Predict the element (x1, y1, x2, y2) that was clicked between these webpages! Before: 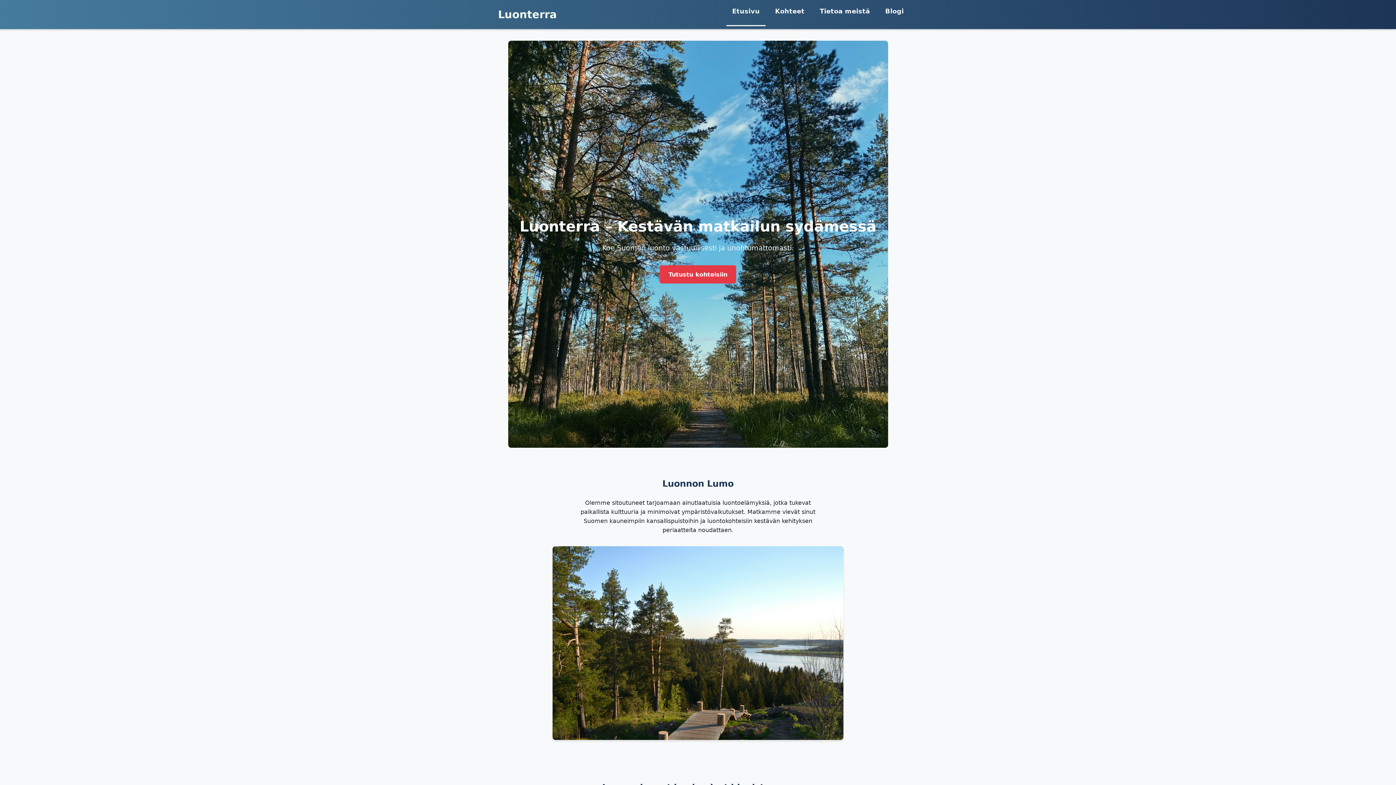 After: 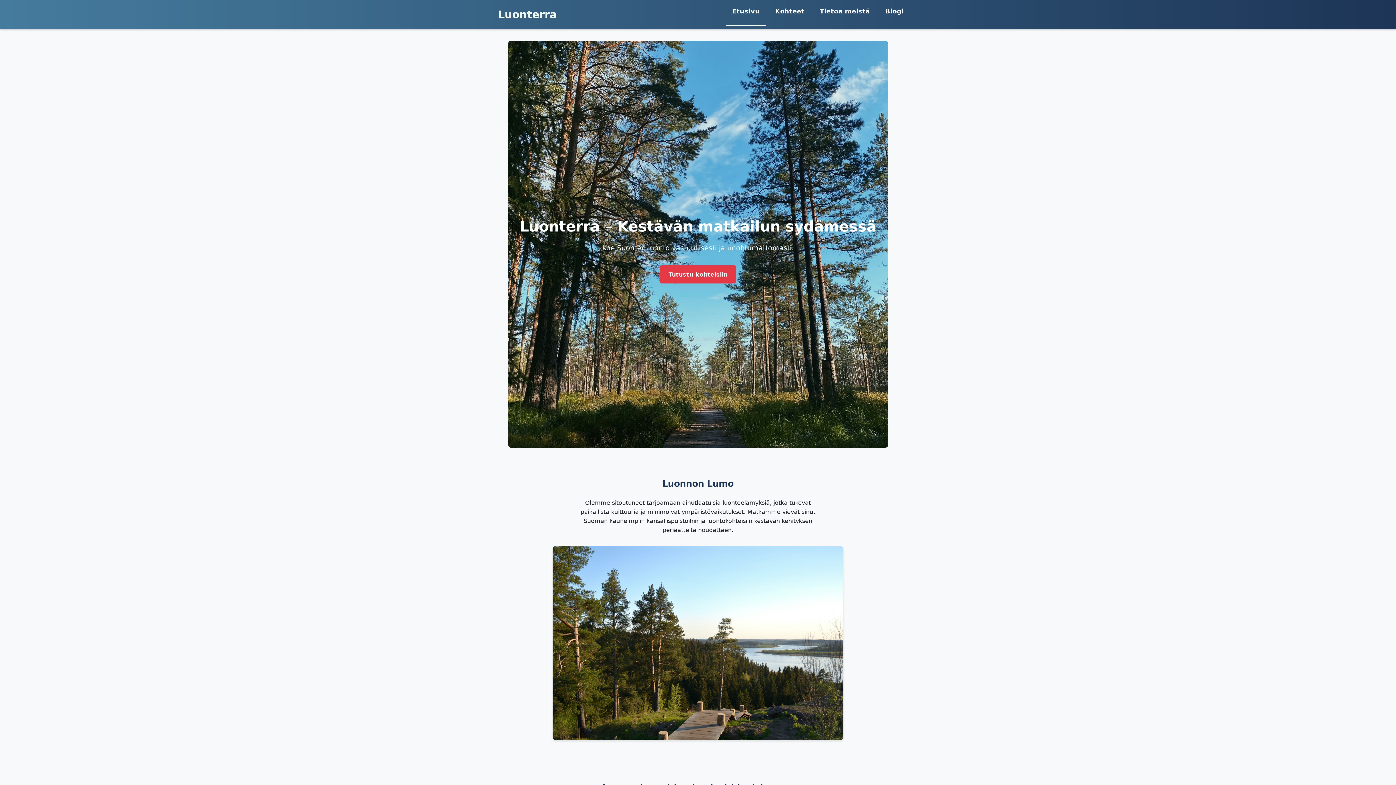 Action: label: Etusivu bbox: (726, -2, 765, 26)